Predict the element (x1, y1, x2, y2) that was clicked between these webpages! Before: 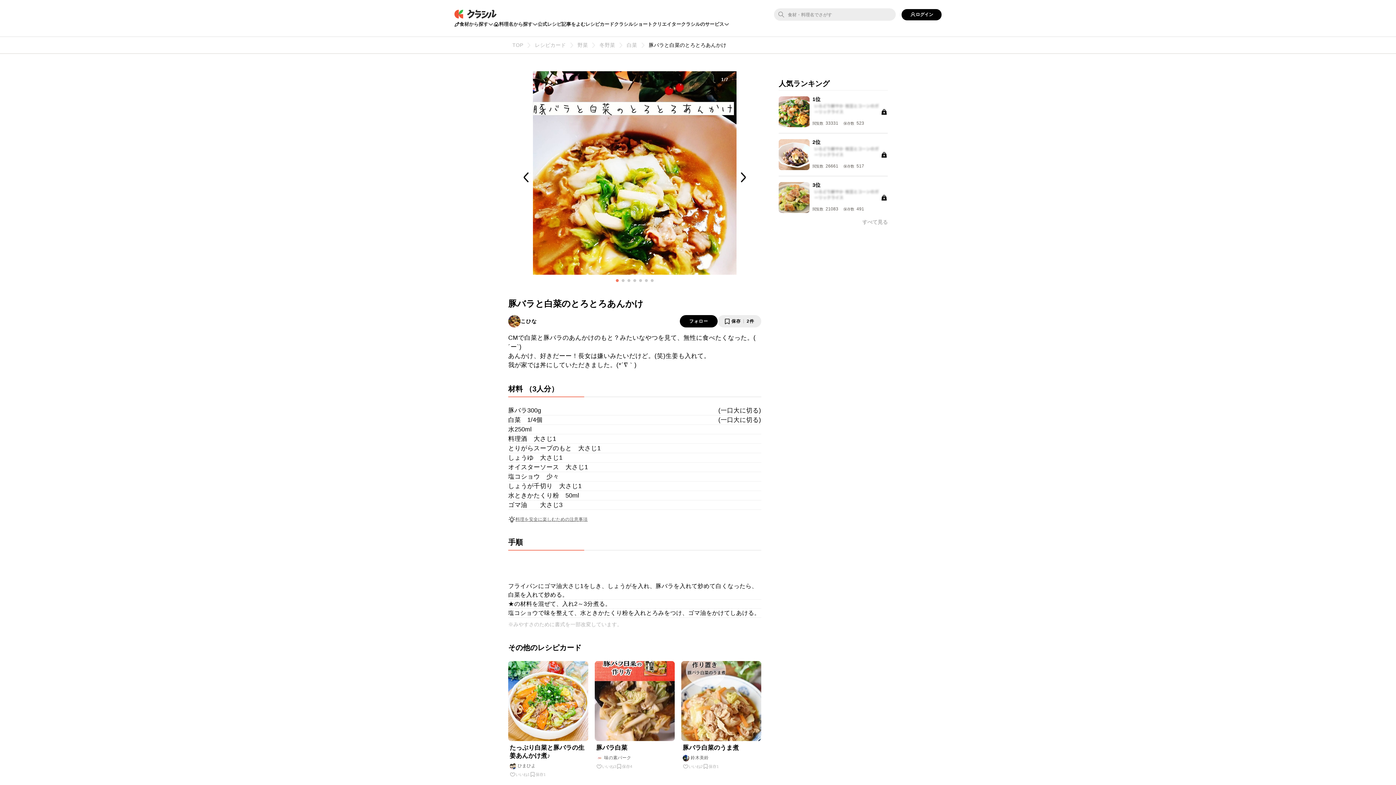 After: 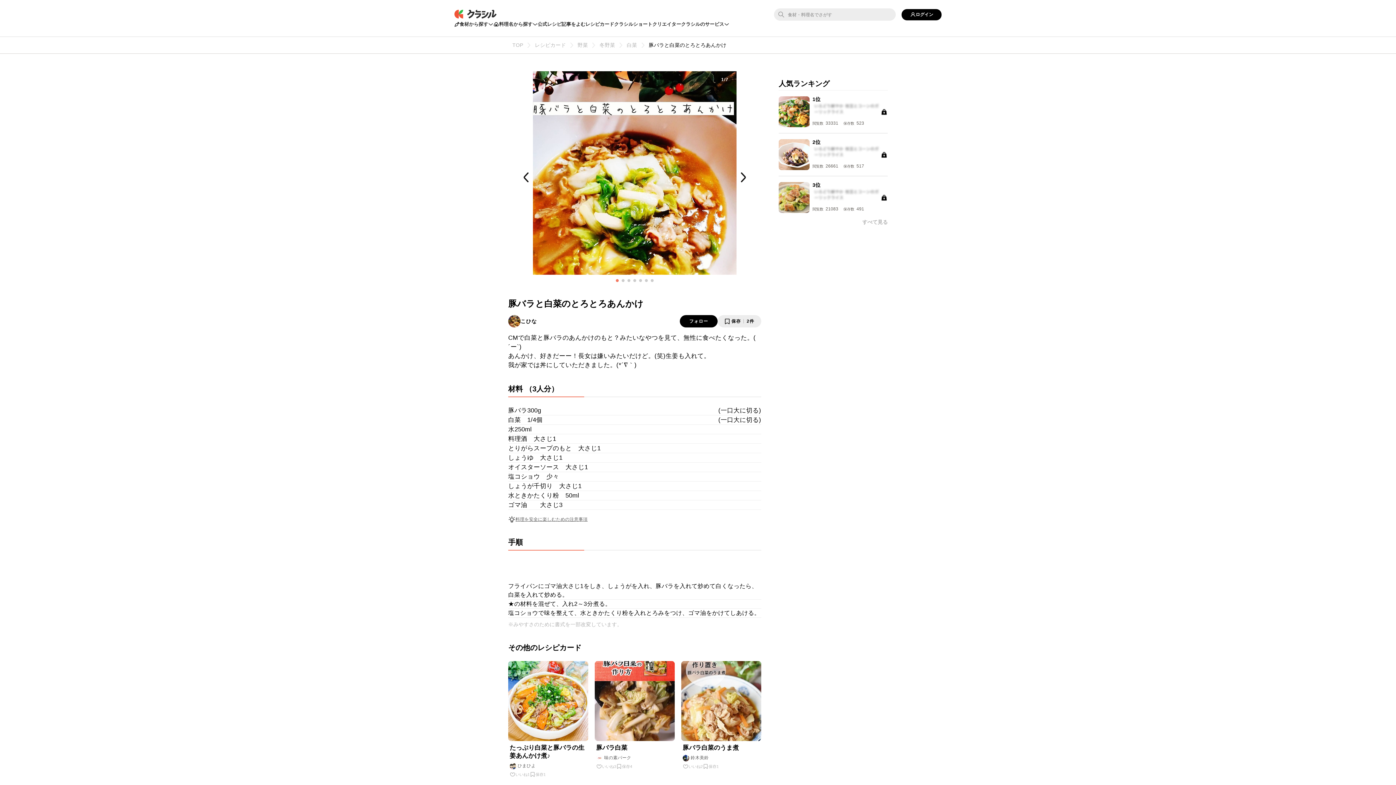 Action: bbox: (644, 41, 733, 49) label: 豚バラと白菜のとろとろあんかけ